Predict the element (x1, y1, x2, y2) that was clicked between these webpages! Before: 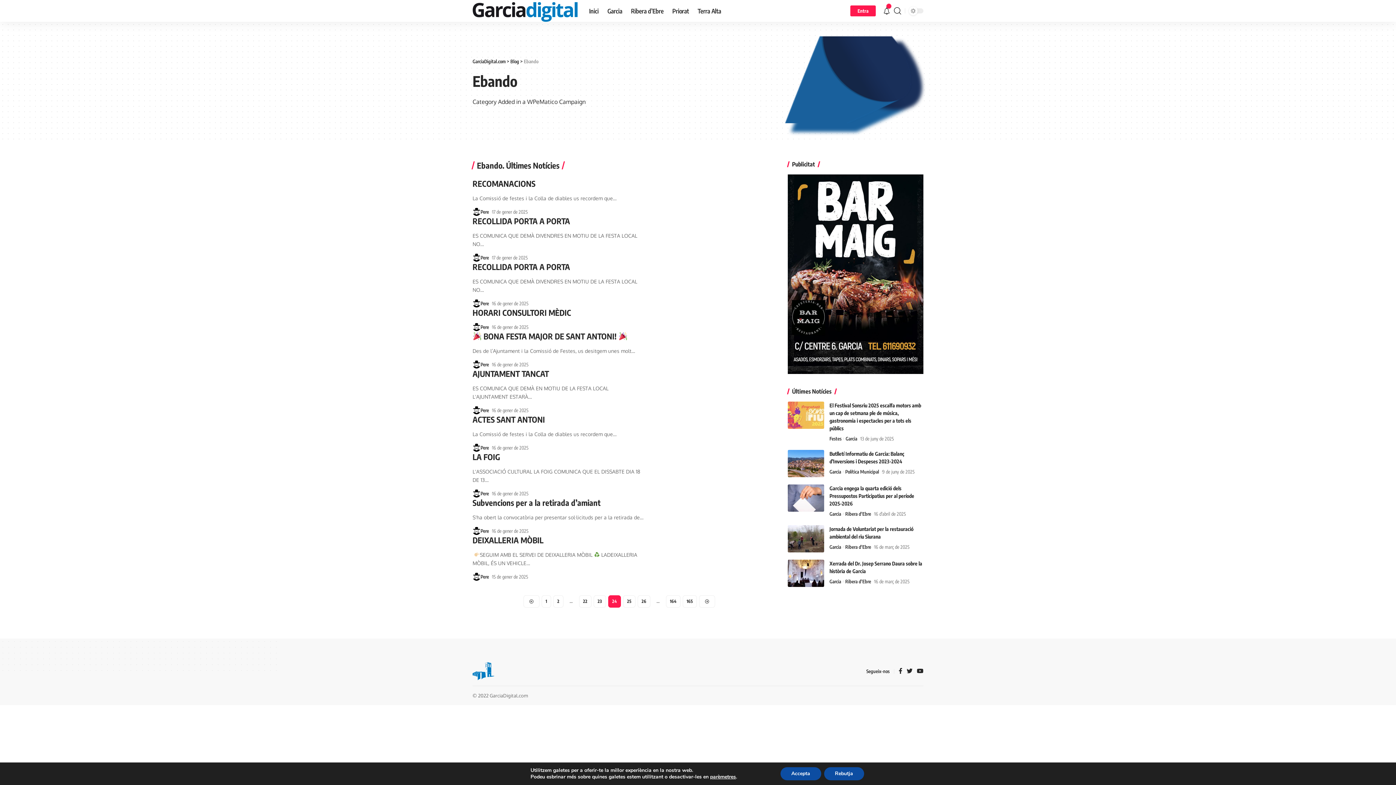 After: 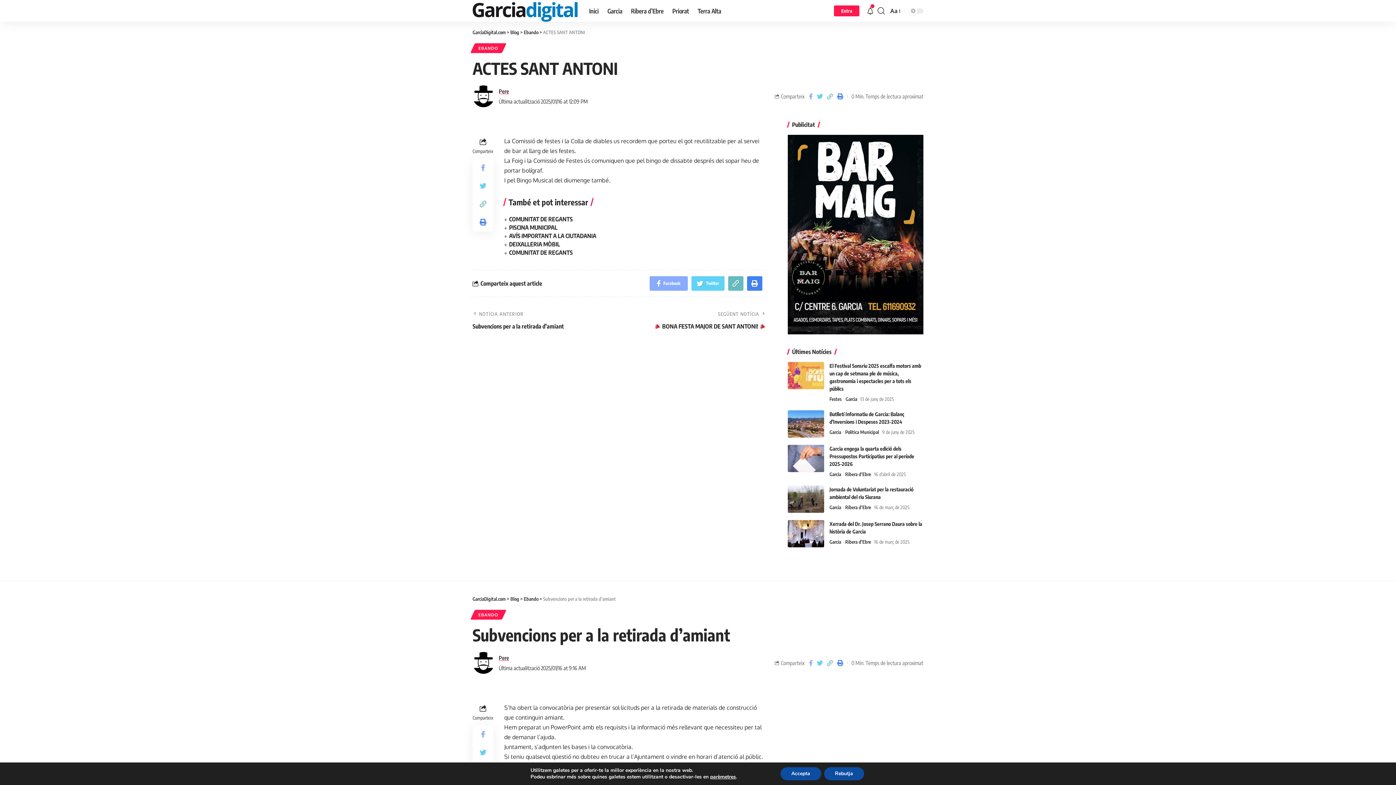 Action: bbox: (472, 414, 545, 424) label: ACTES SANT ANTONI